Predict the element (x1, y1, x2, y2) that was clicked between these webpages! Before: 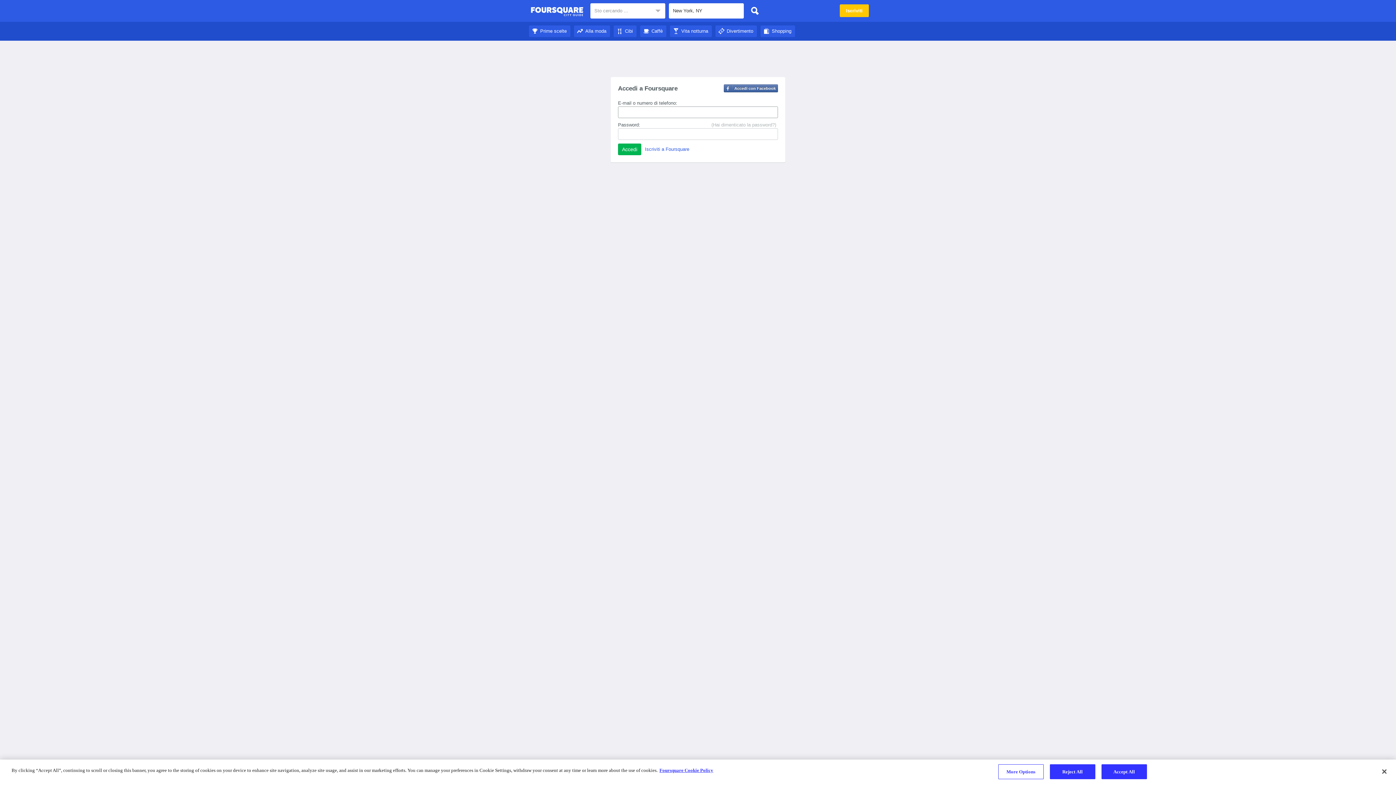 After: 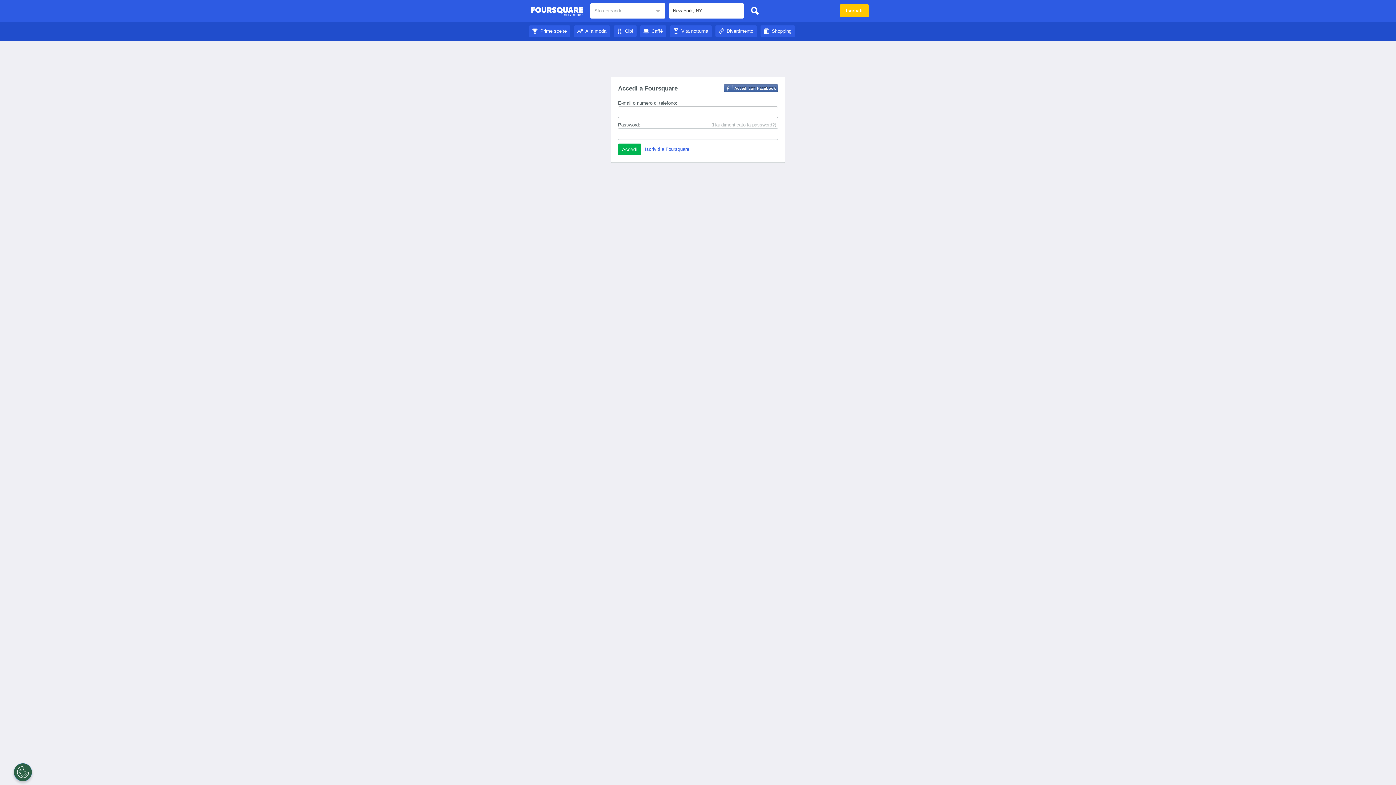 Action: label: Shopping bbox: (760, 28, 795, 33)